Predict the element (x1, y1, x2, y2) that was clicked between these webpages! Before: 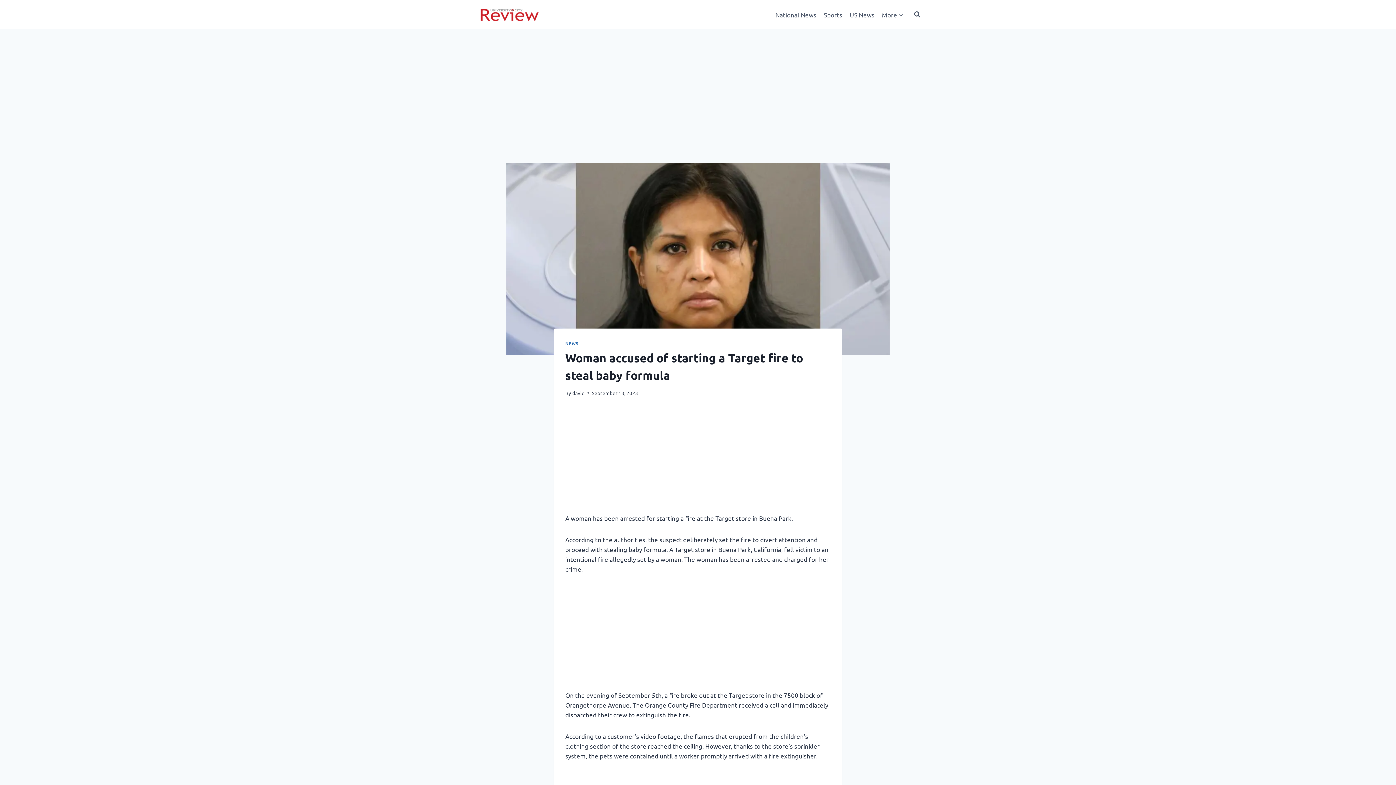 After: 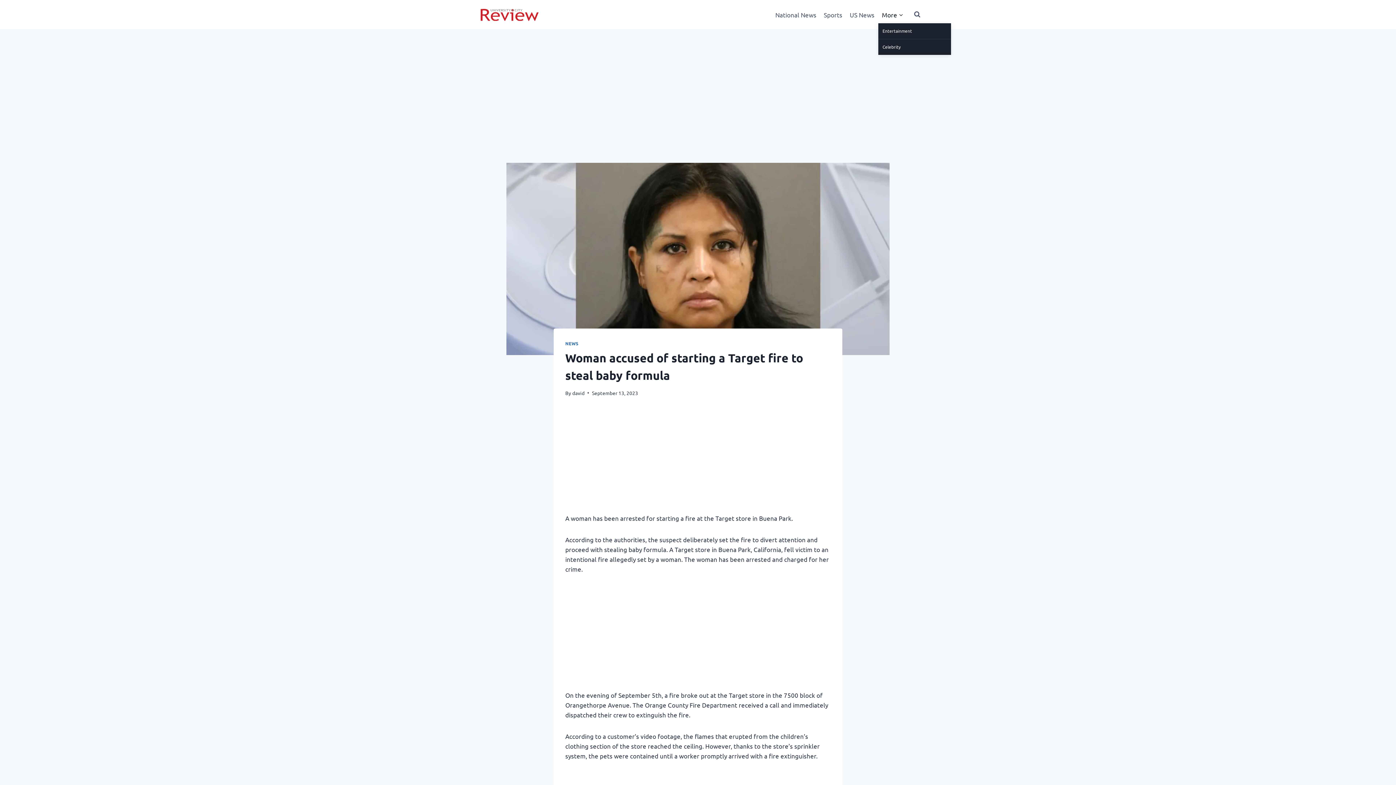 Action: bbox: (878, 5, 907, 23) label: More